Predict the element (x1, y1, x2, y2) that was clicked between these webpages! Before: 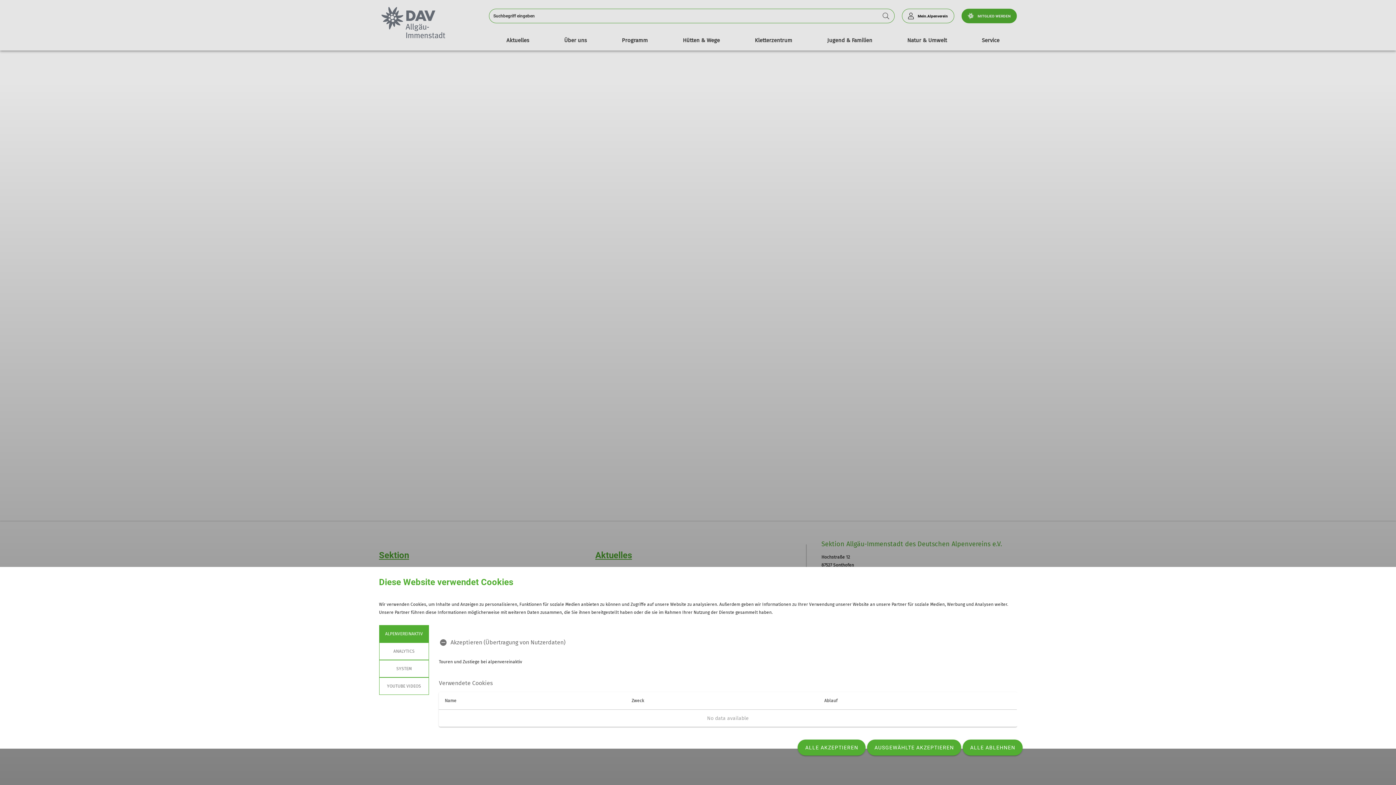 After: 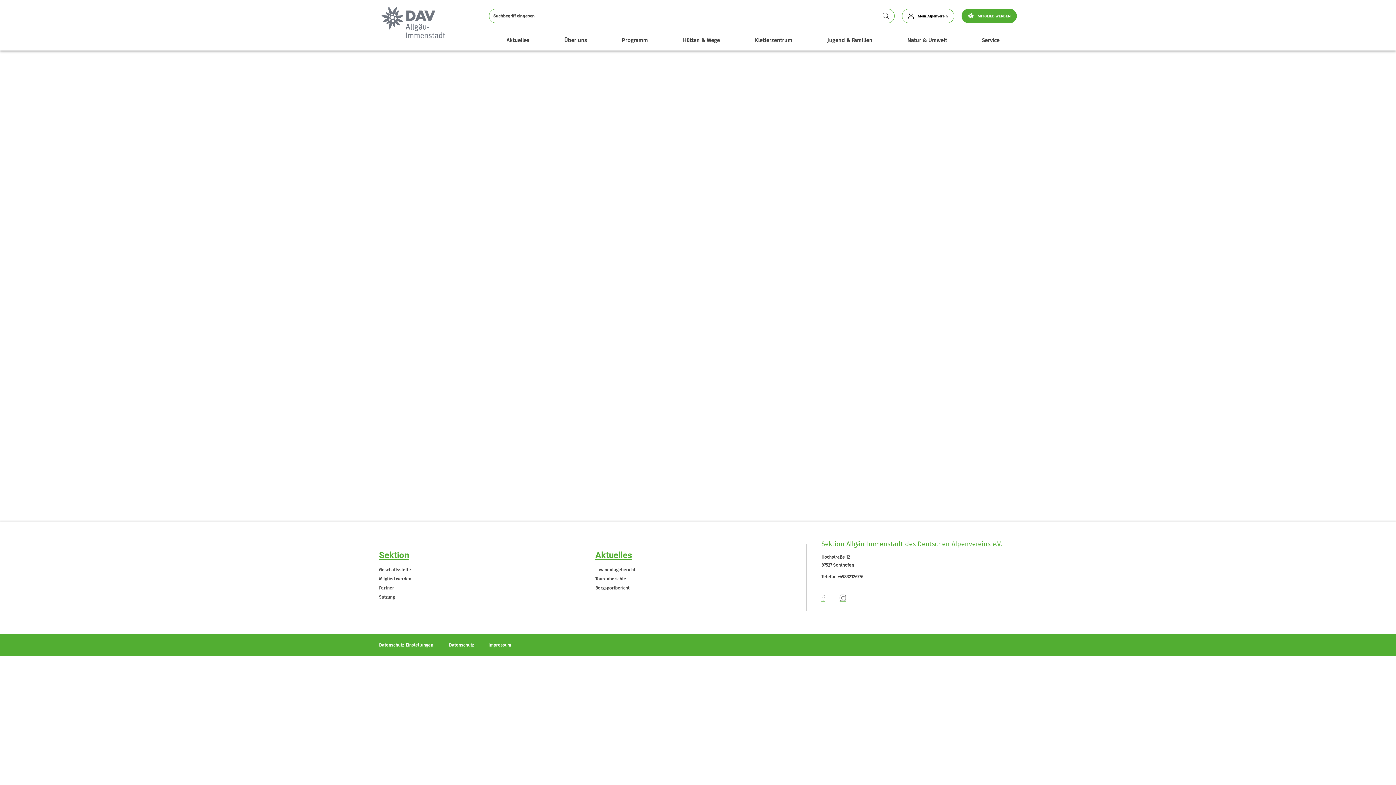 Action: bbox: (867, 740, 961, 756) label: AUSGEWÄHLTE AKZEPTIEREN